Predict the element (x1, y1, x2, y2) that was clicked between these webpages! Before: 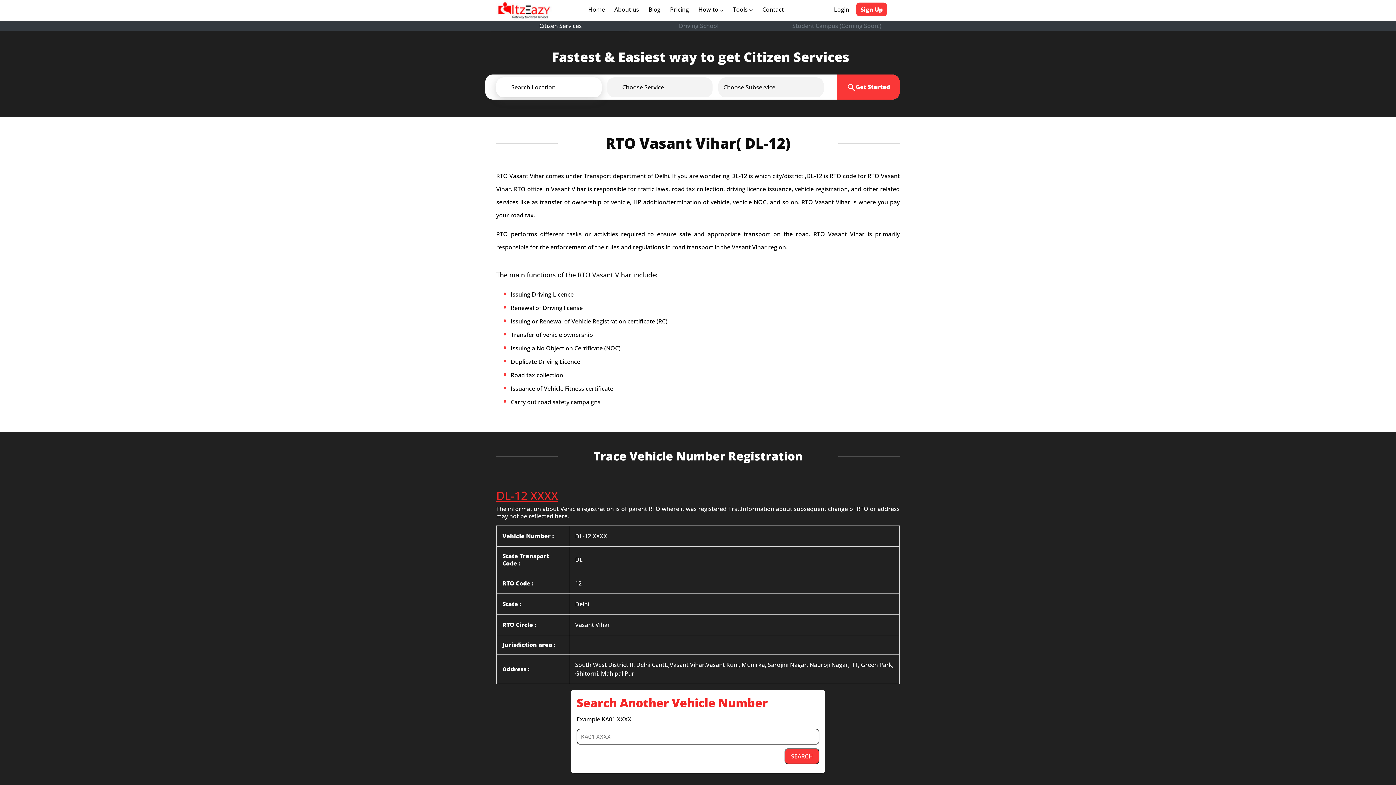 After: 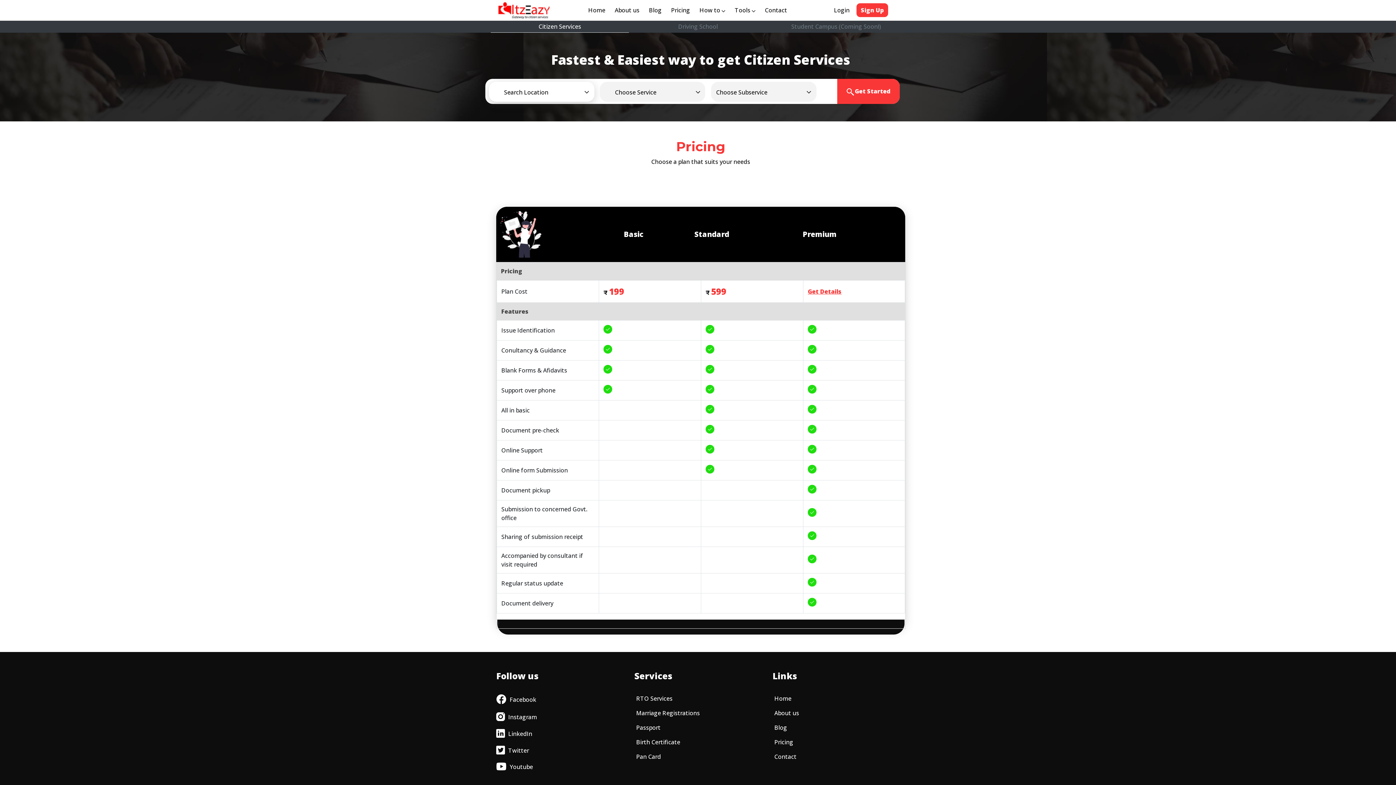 Action: label: Pricing bbox: (667, 2, 692, 16)